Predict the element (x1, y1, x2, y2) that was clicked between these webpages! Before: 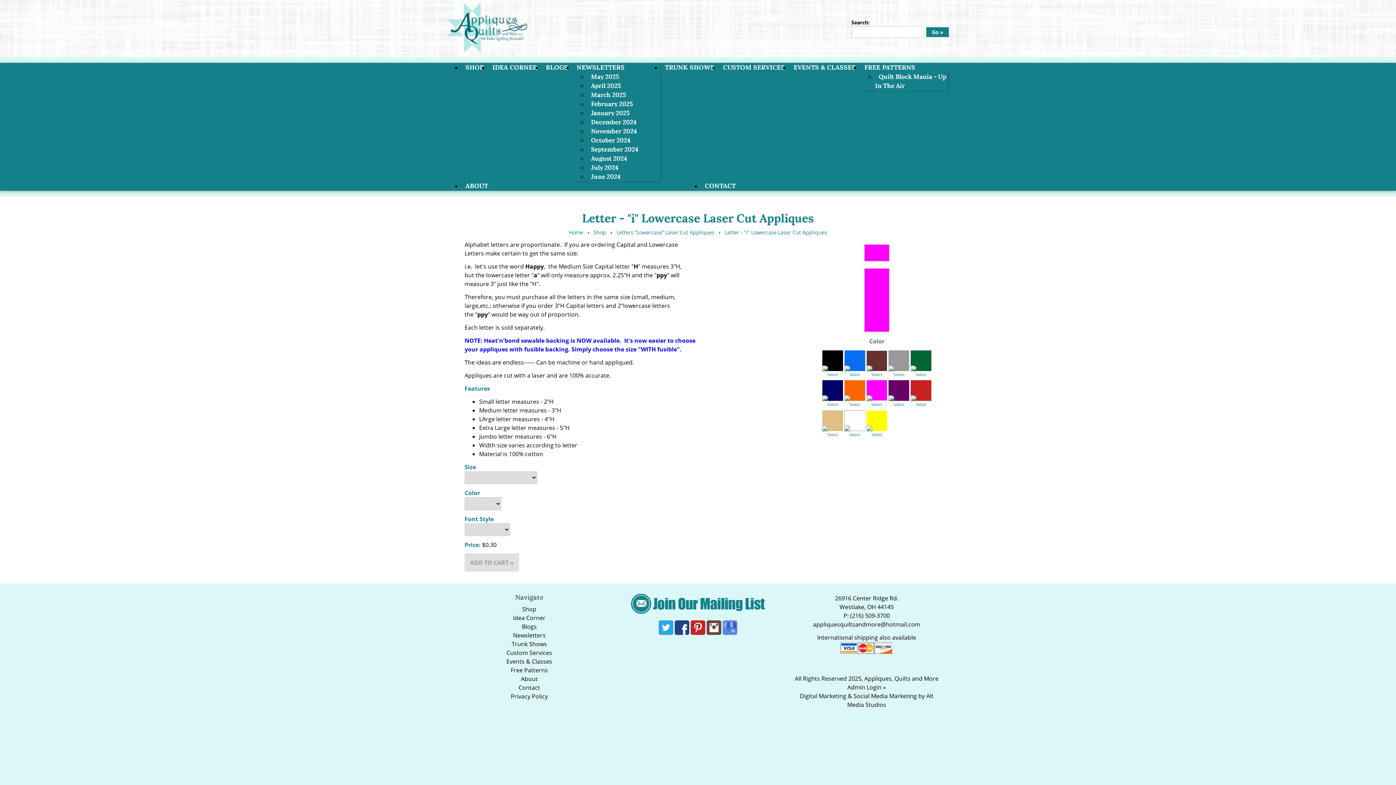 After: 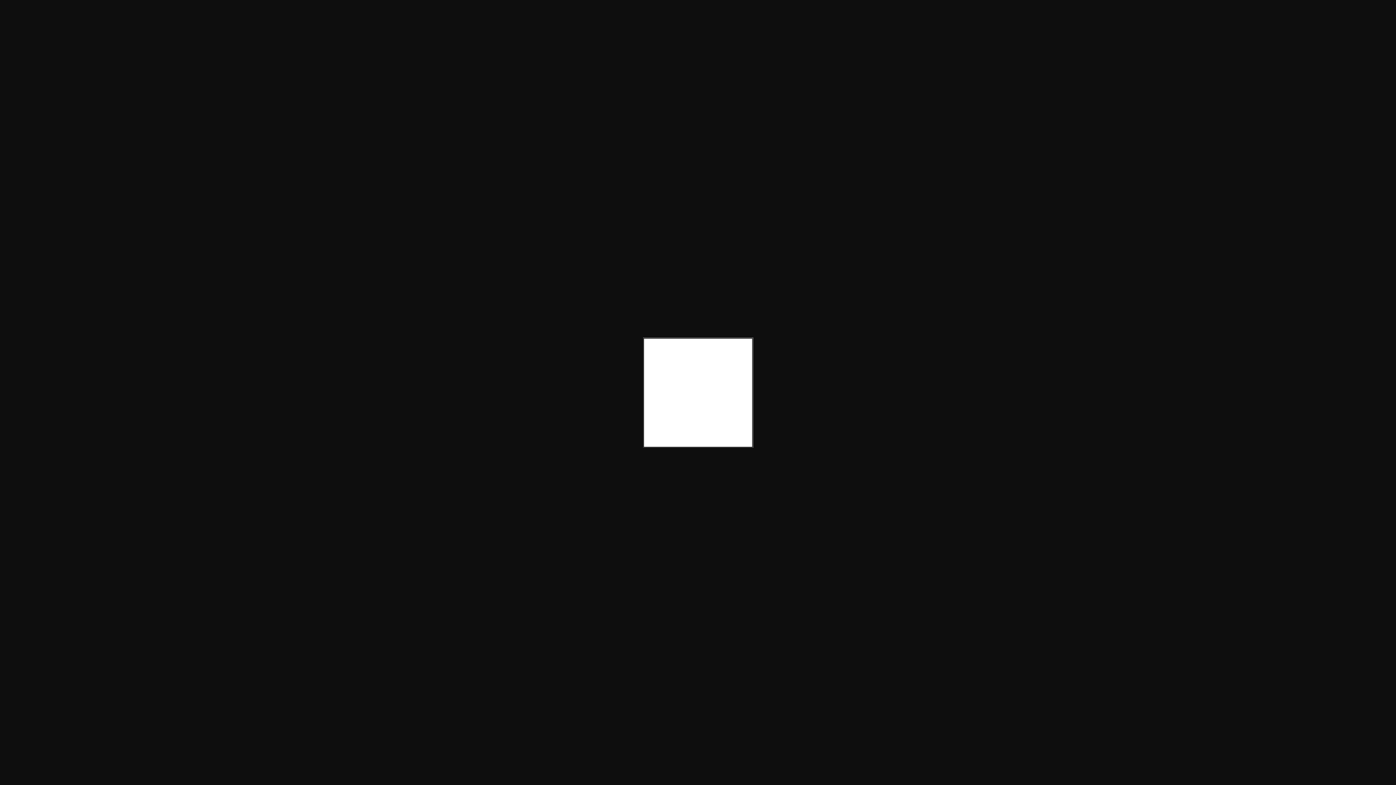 Action: bbox: (844, 410, 865, 431)